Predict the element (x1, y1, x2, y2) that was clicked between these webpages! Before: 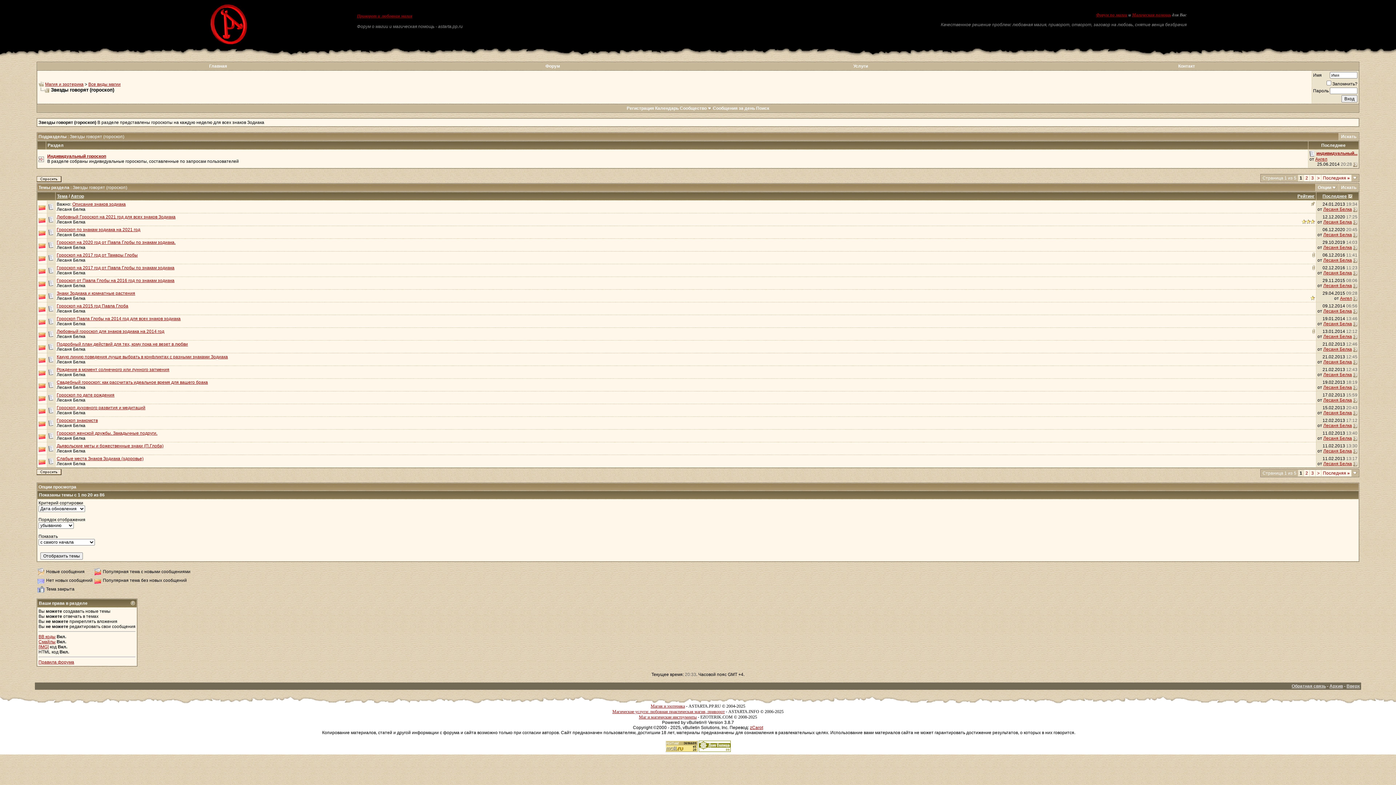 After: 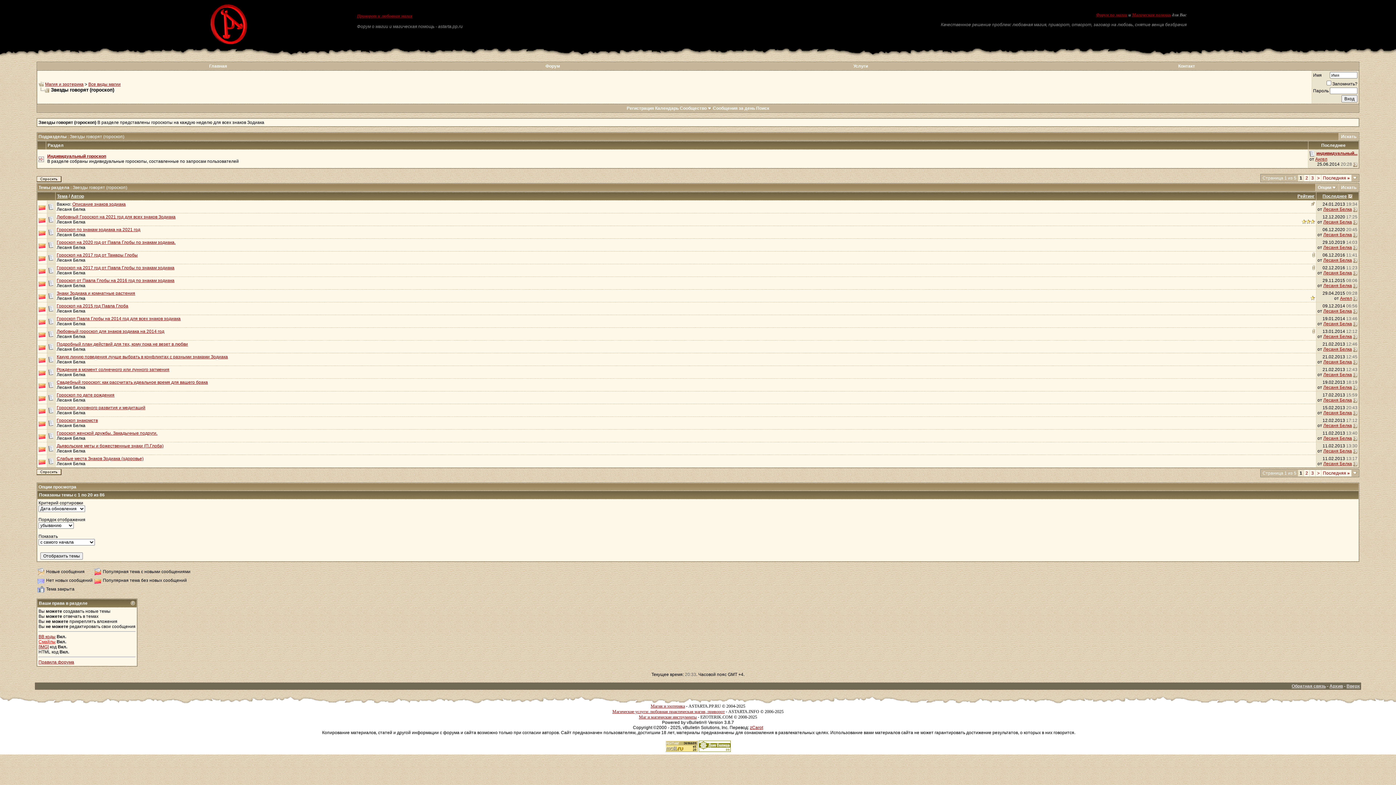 Action: bbox: (38, 639, 55, 644) label: Смайлы